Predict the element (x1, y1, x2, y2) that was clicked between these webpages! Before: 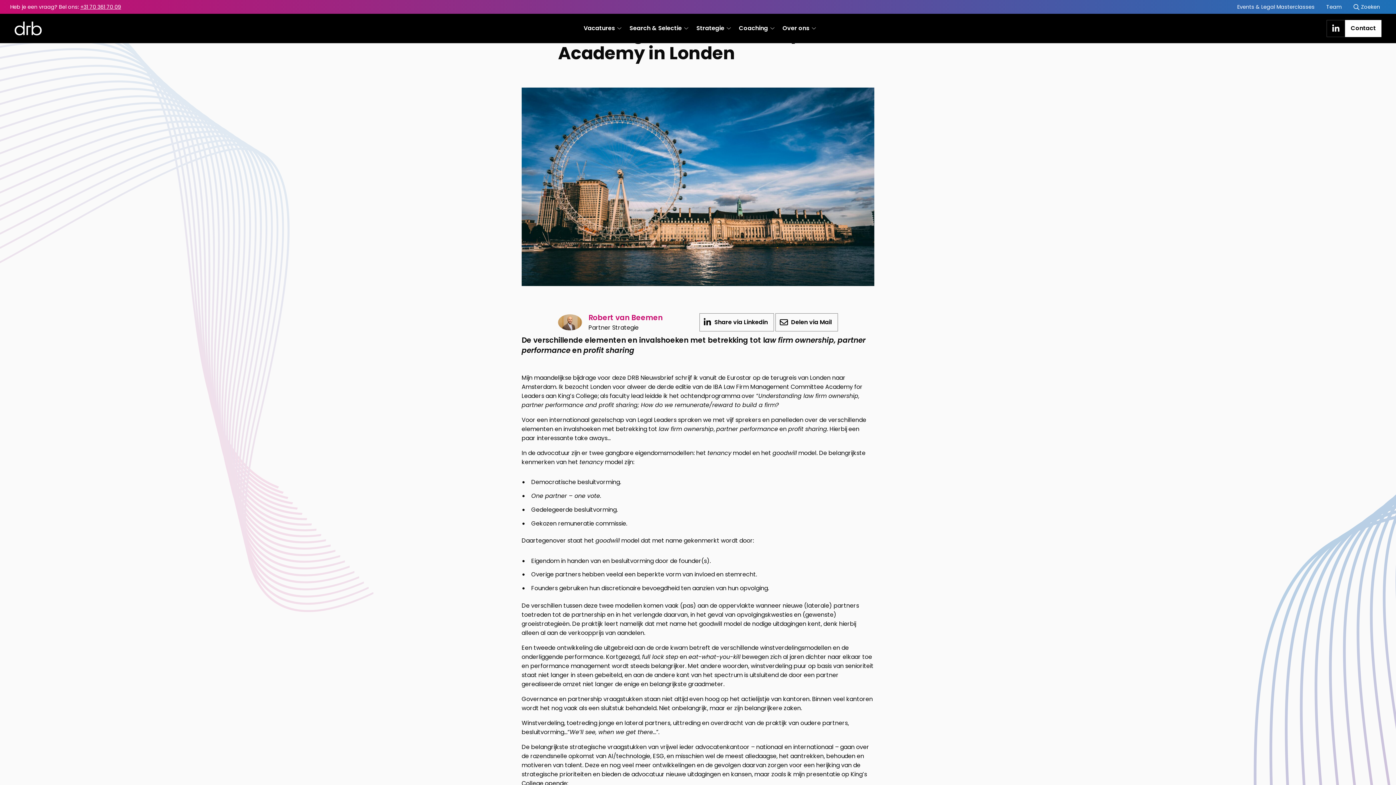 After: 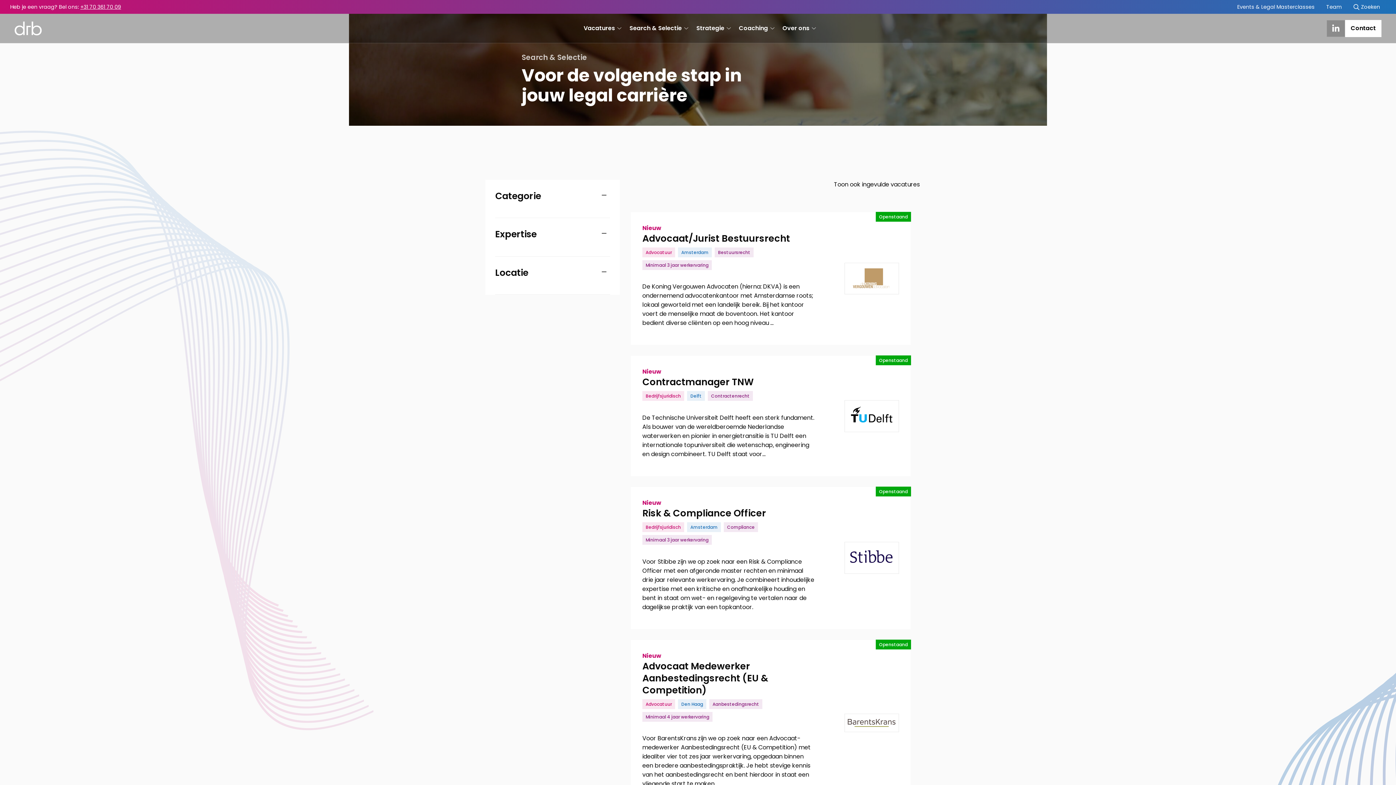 Action: bbox: (577, 13, 623, 43) label: Vacatures